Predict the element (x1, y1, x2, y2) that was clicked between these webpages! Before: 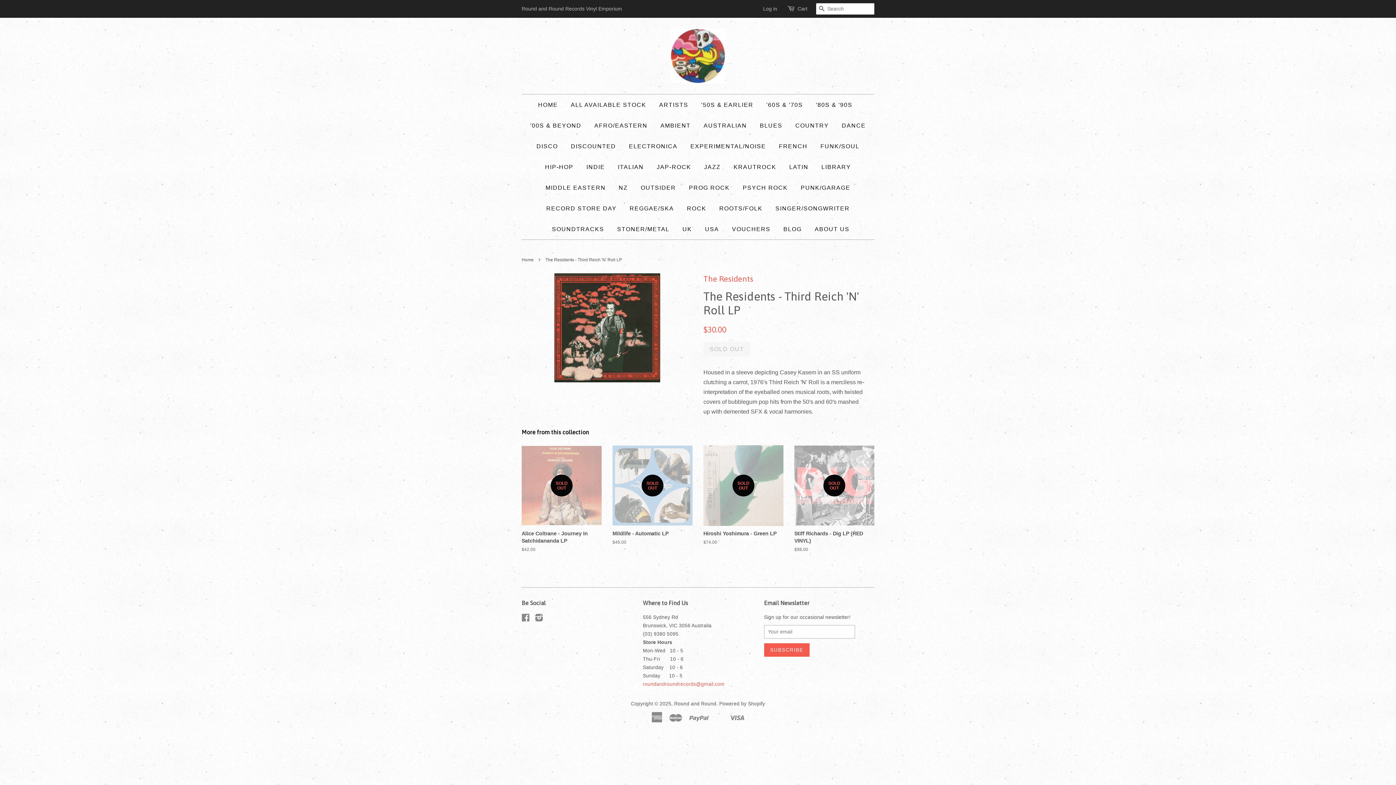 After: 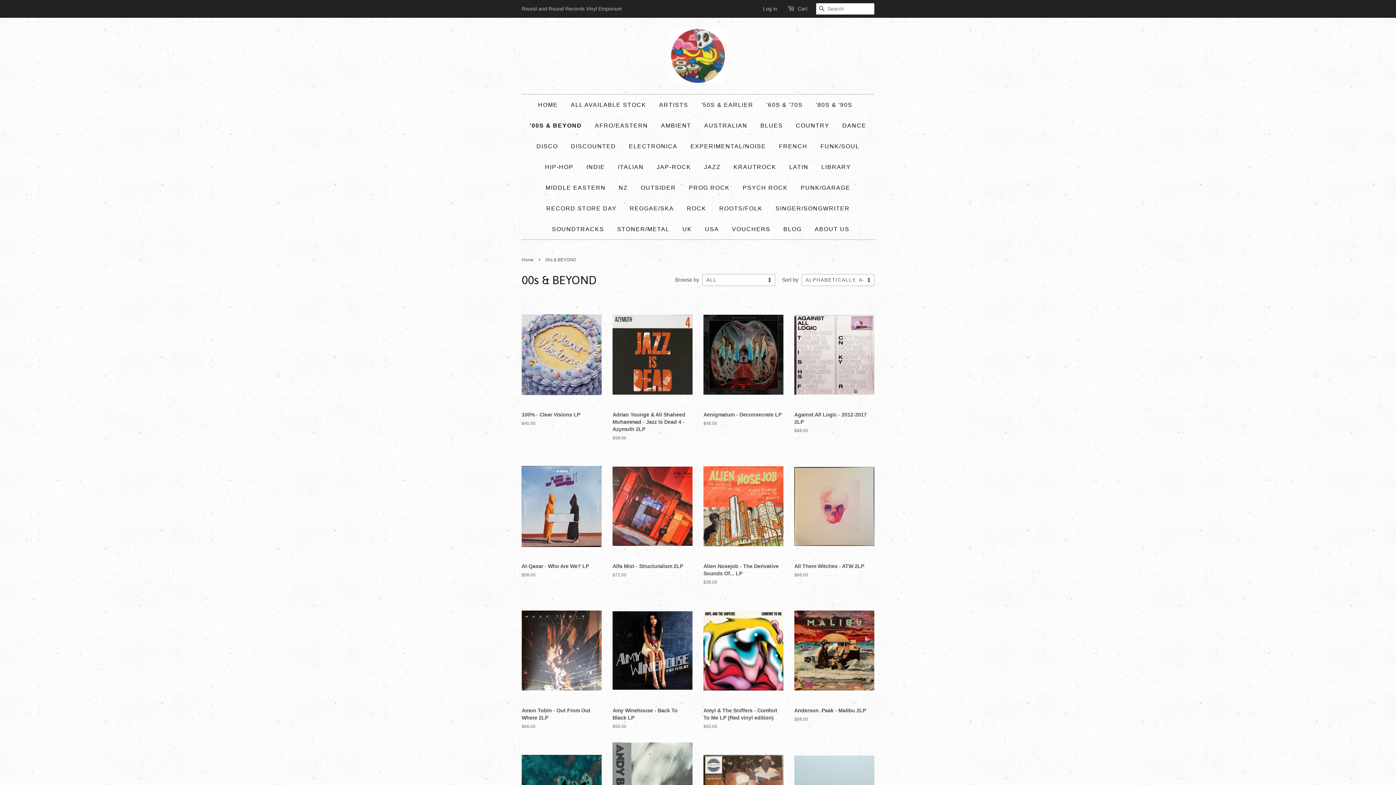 Action: label: '00S & BEYOND bbox: (524, 115, 587, 136)